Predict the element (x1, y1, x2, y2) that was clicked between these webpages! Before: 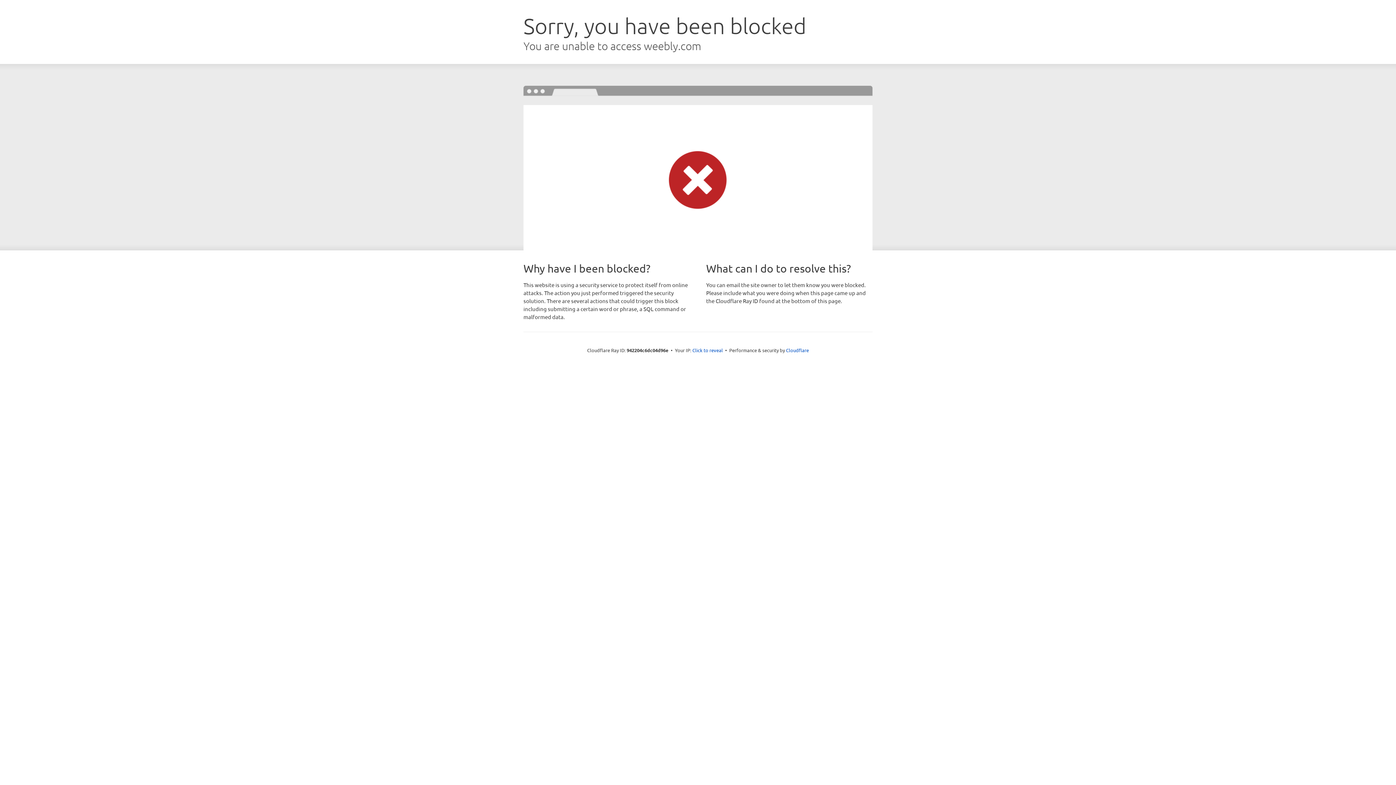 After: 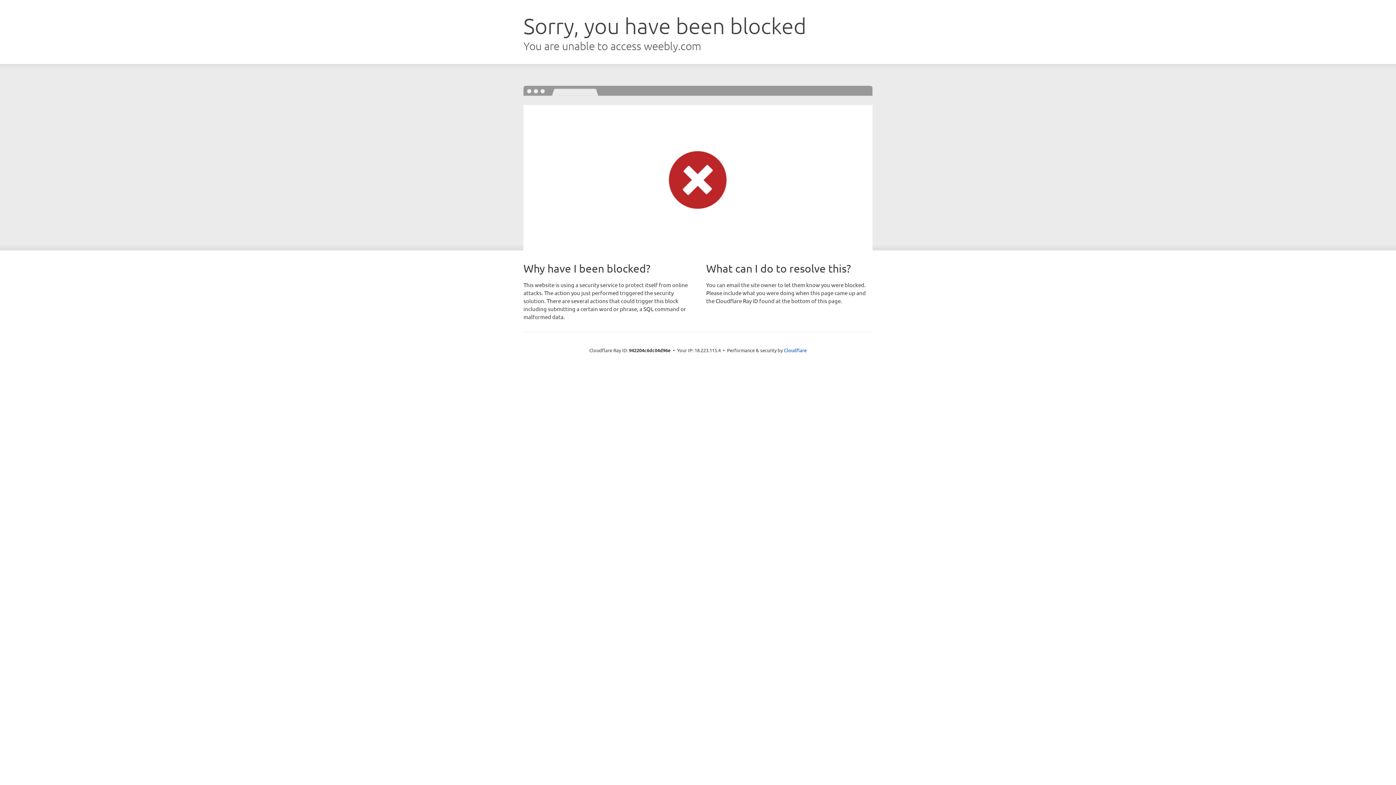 Action: bbox: (692, 346, 723, 353) label: Click to reveal